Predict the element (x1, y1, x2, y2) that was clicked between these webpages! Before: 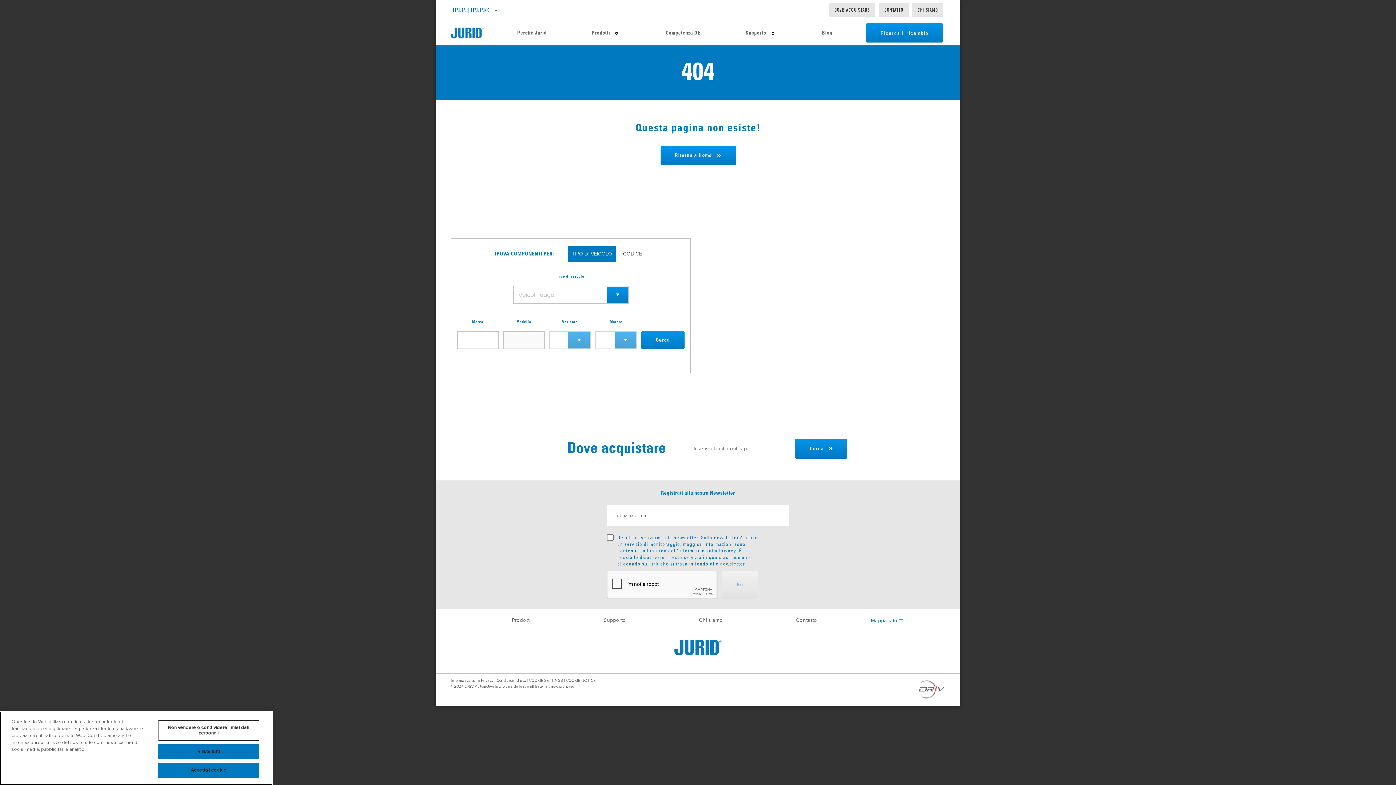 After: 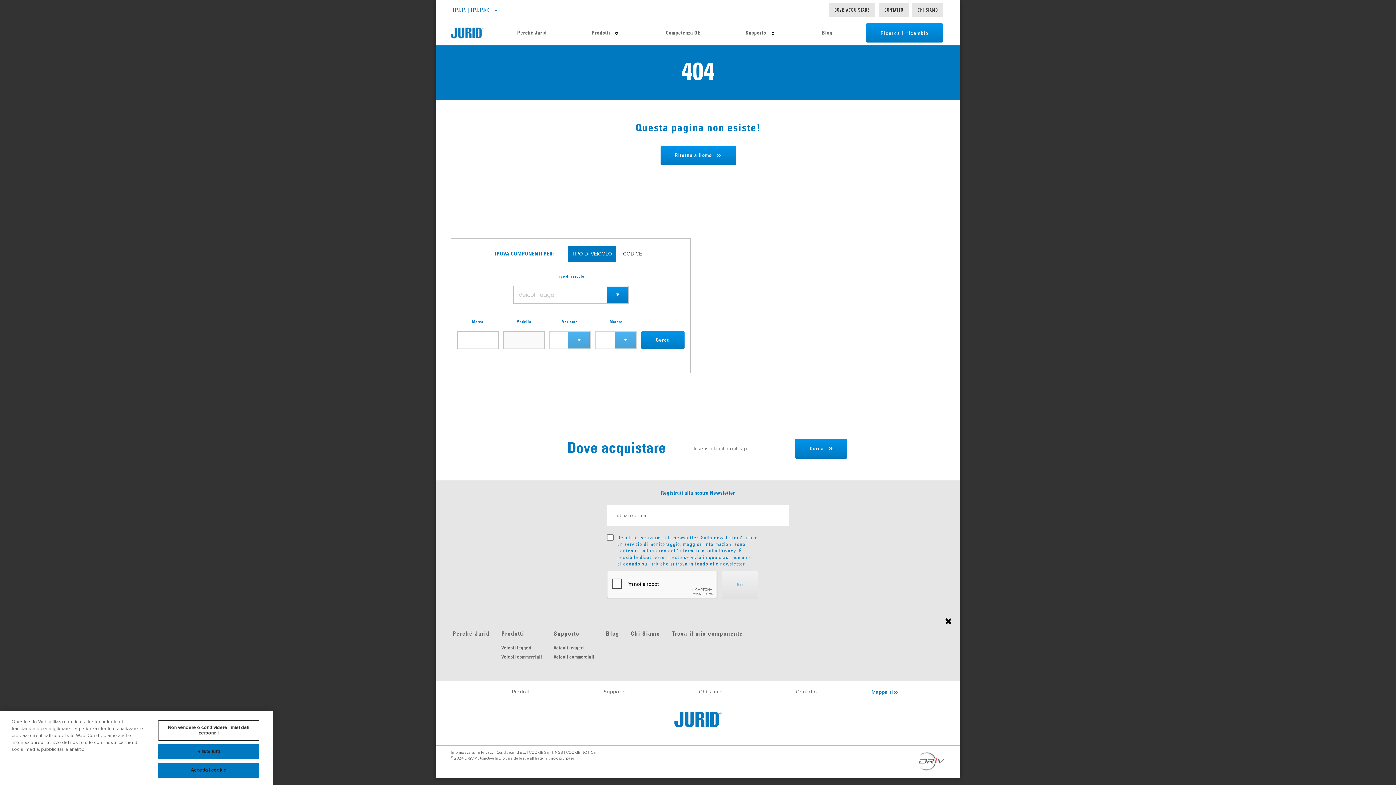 Action: bbox: (871, 617, 903, 623) label: Mappa sito